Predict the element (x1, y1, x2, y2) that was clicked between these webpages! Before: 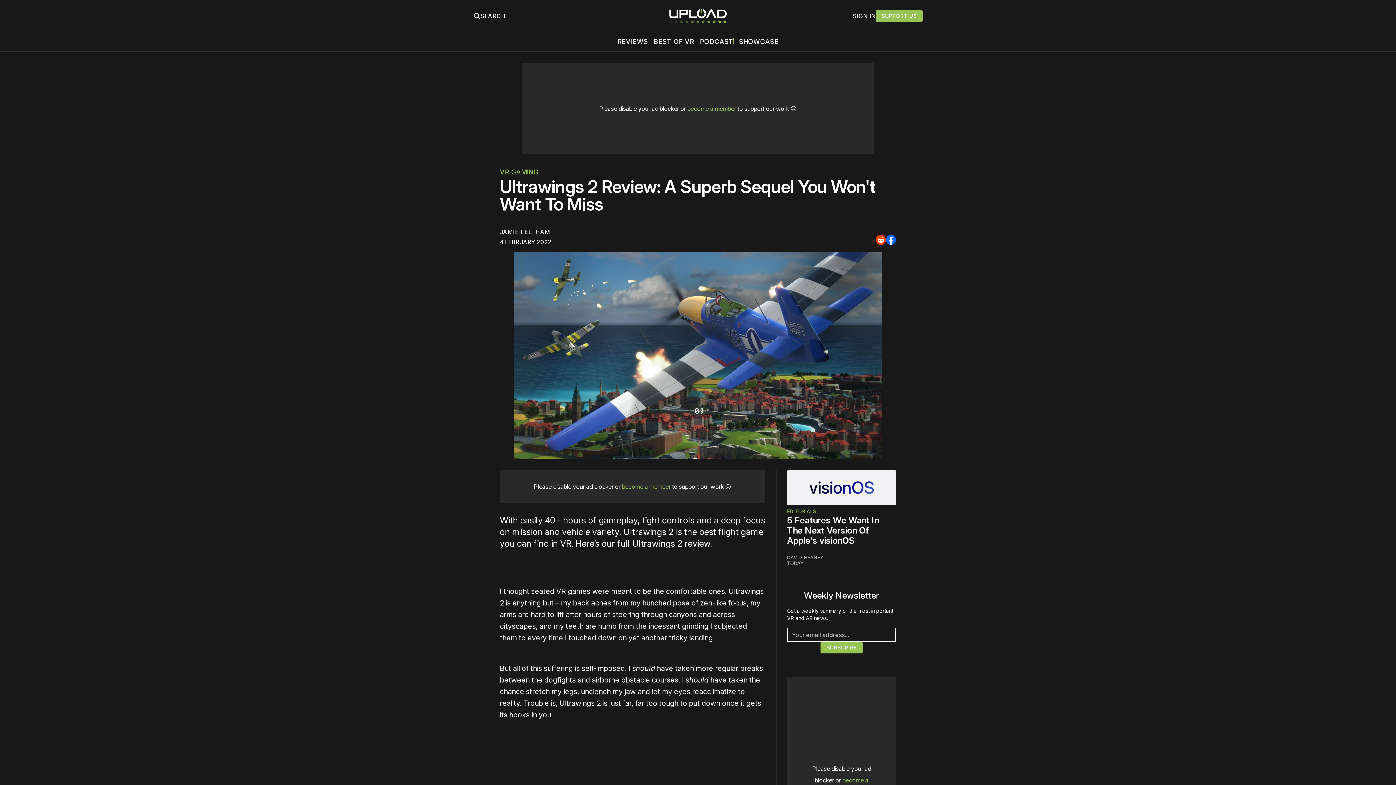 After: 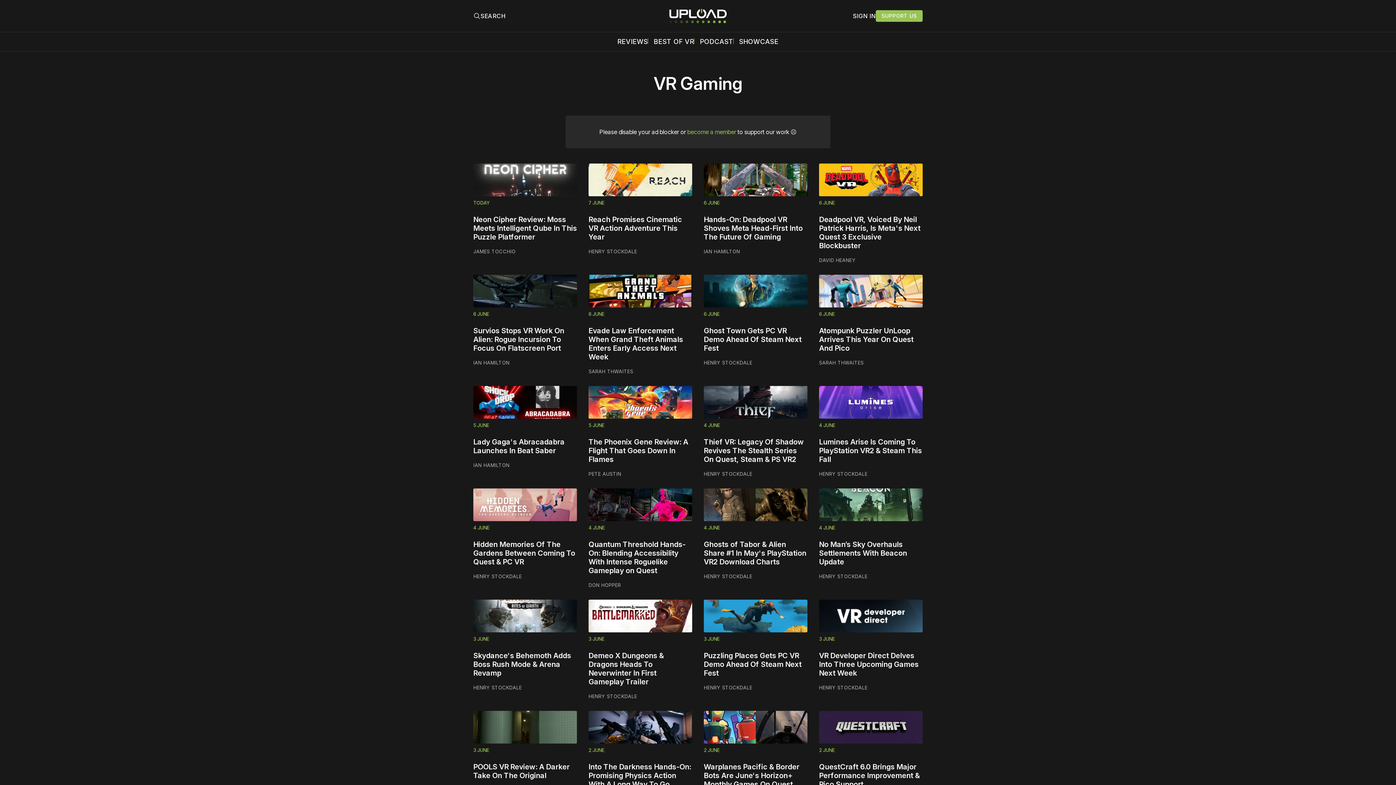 Action: label: VR GAMING bbox: (500, 168, 538, 176)